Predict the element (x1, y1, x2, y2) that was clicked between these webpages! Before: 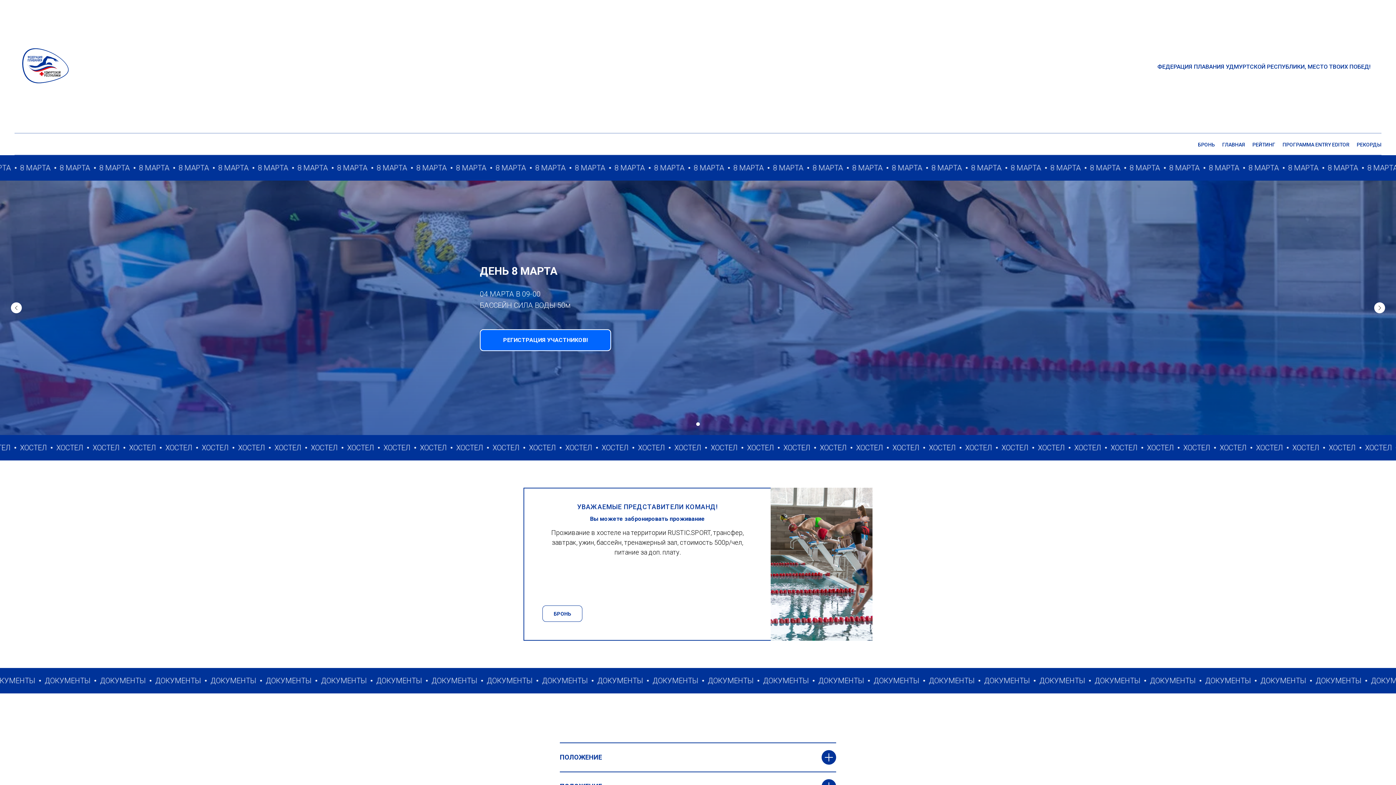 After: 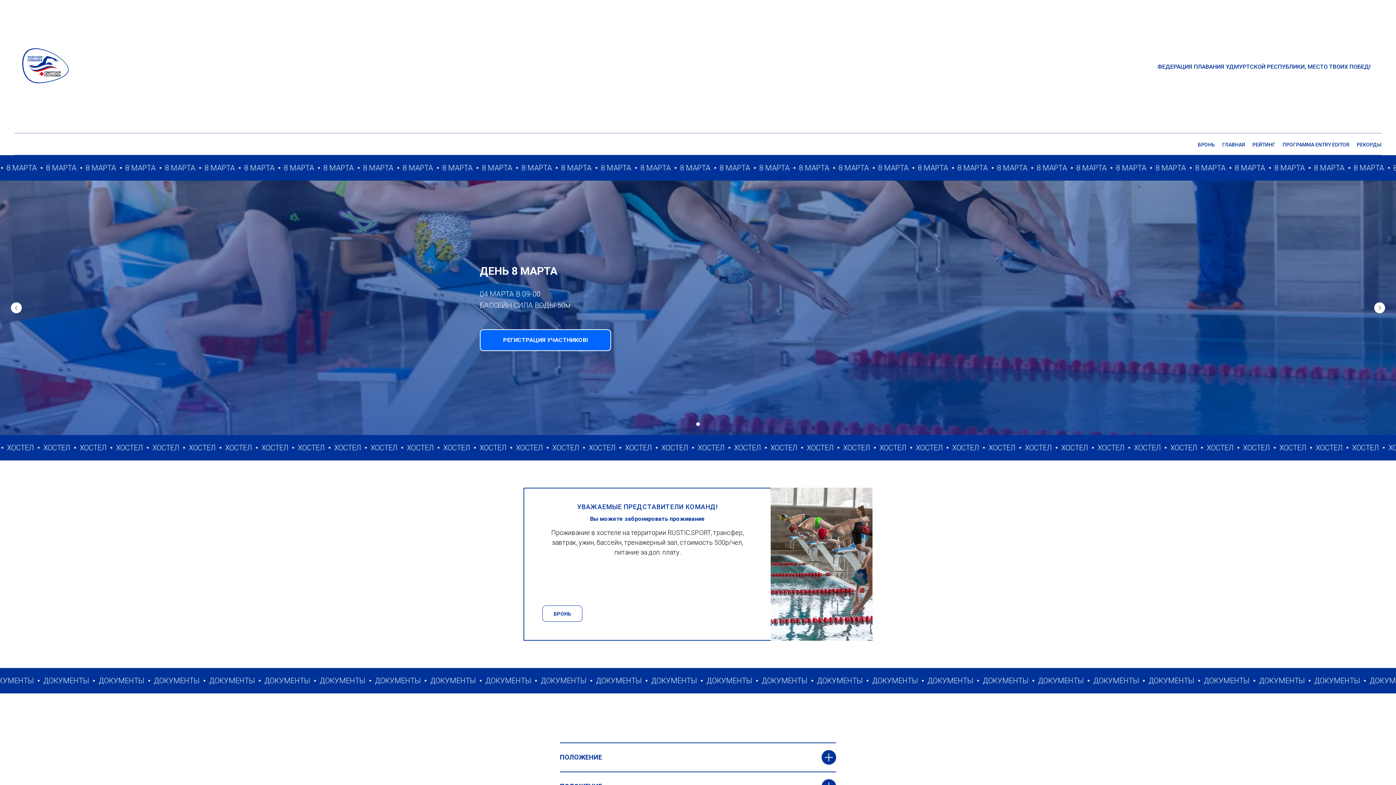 Action: label: Перейти к слайду 1 bbox: (696, 422, 700, 426)